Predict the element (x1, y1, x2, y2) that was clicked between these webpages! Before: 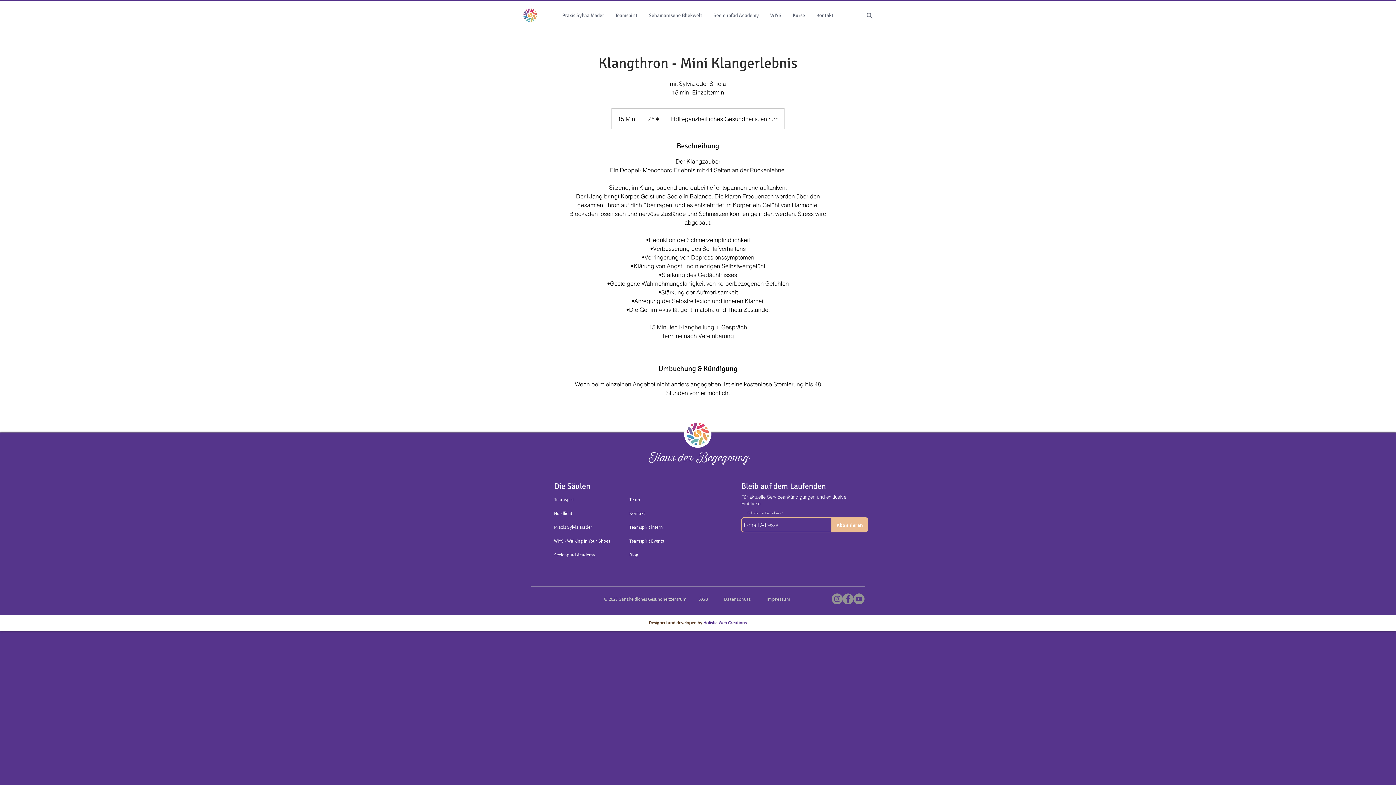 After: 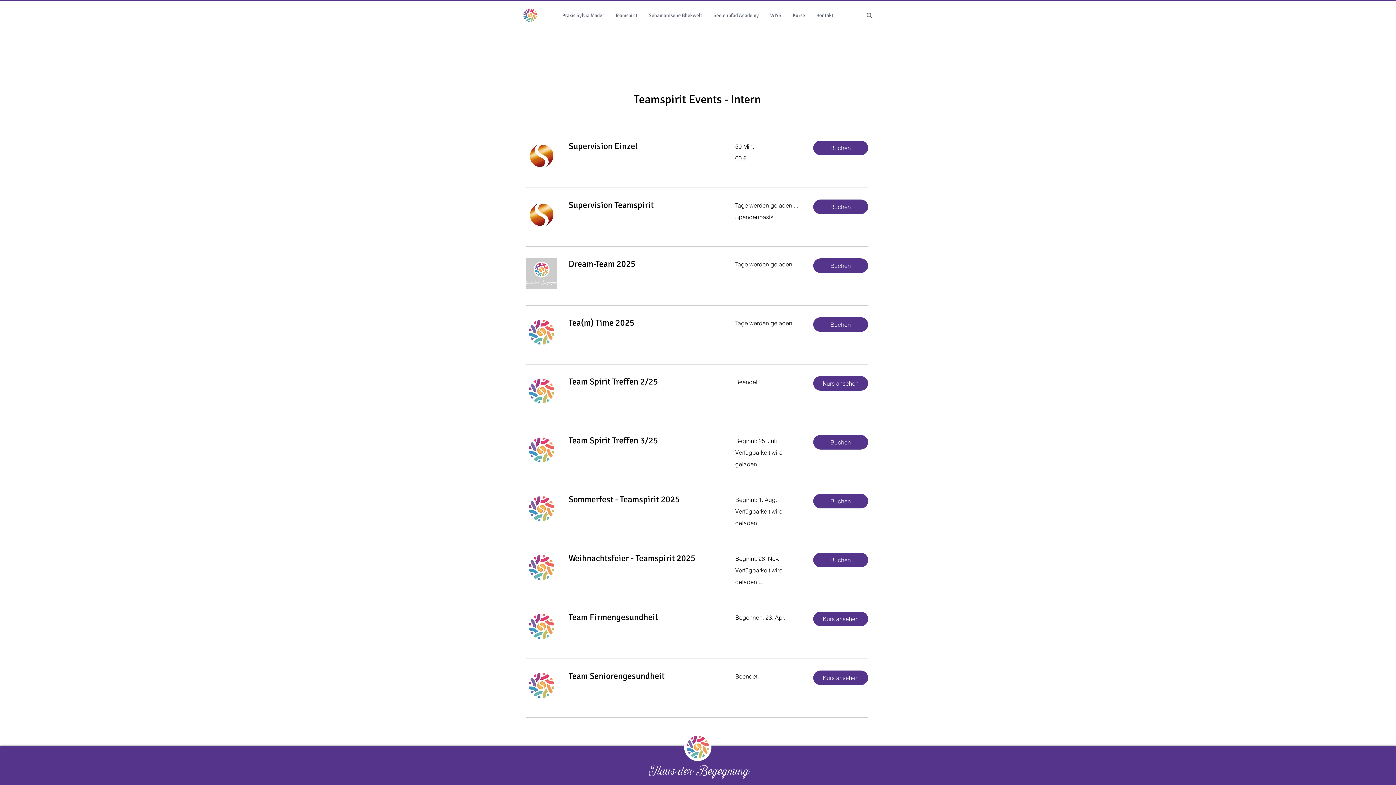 Action: label: Teamspirit Events bbox: (629, 534, 687, 548)